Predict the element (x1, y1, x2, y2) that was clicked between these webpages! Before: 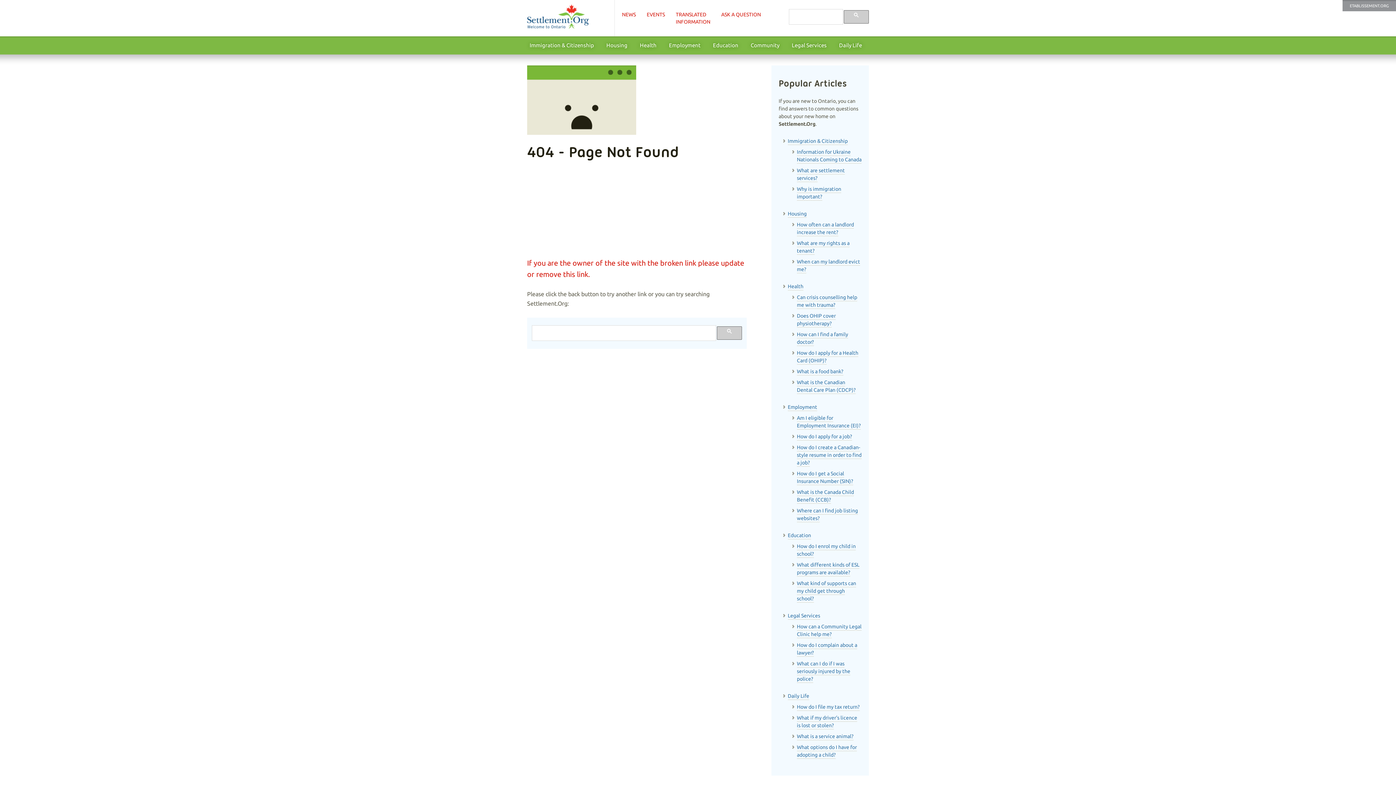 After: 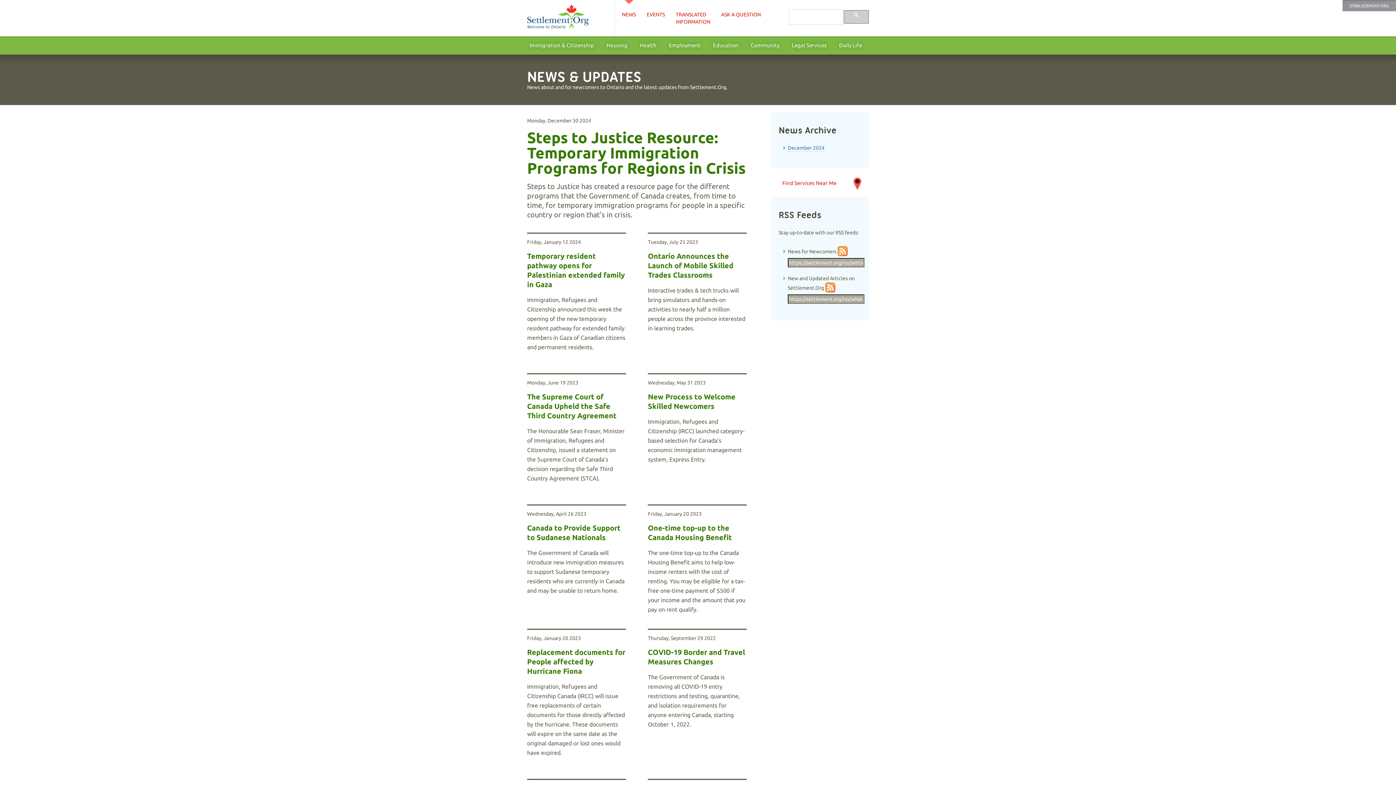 Action: label: NEWS bbox: (616, 0, 641, 29)